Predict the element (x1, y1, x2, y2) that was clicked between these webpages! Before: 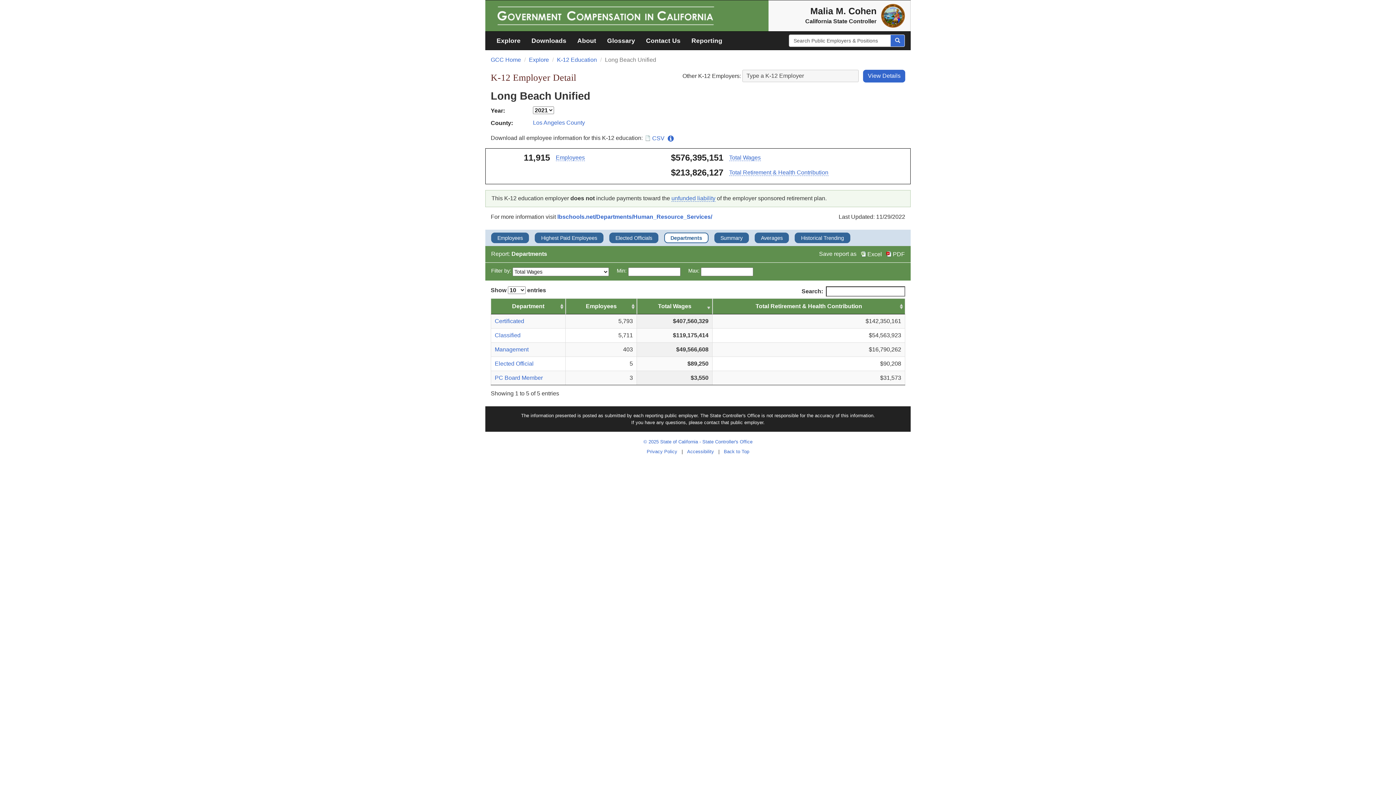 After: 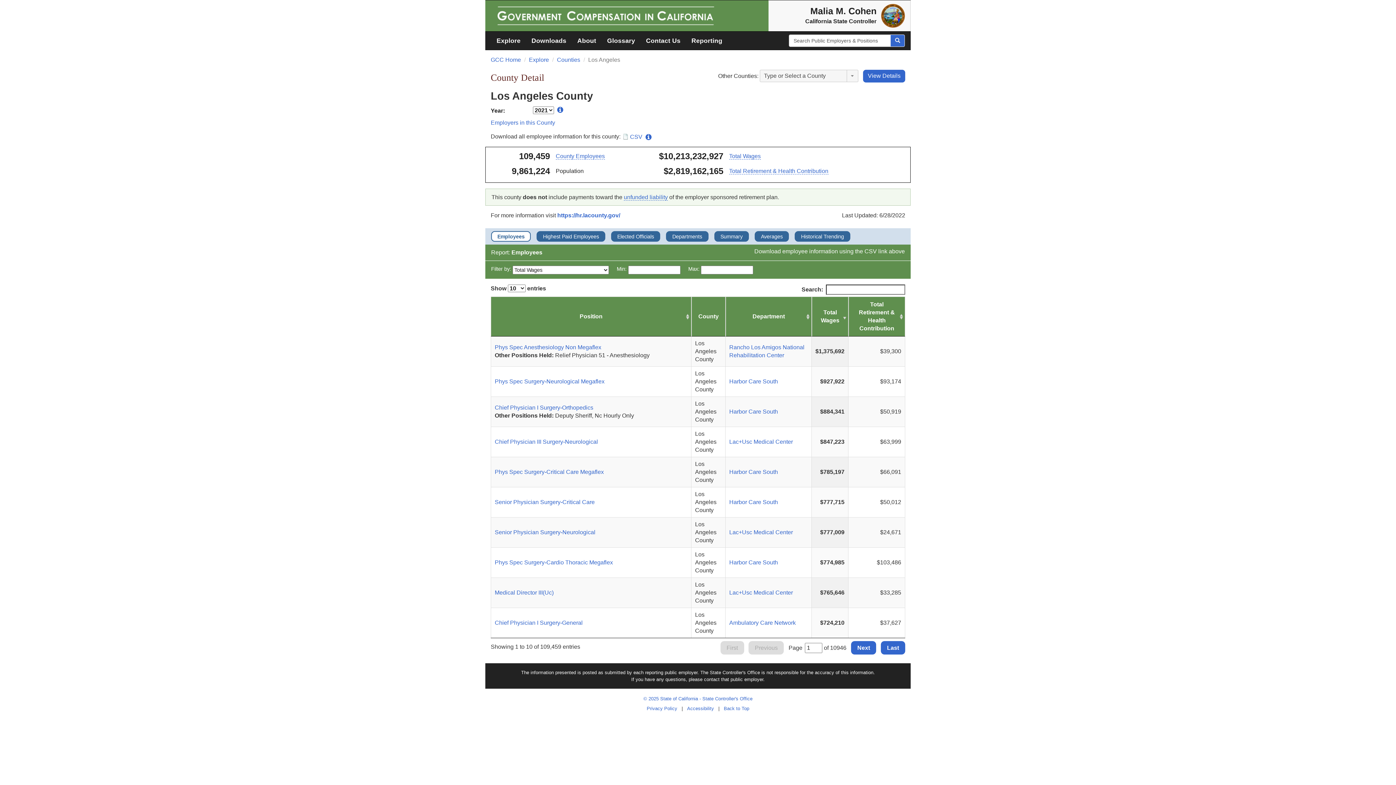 Action: bbox: (533, 119, 585, 125) label: Los Angeles County